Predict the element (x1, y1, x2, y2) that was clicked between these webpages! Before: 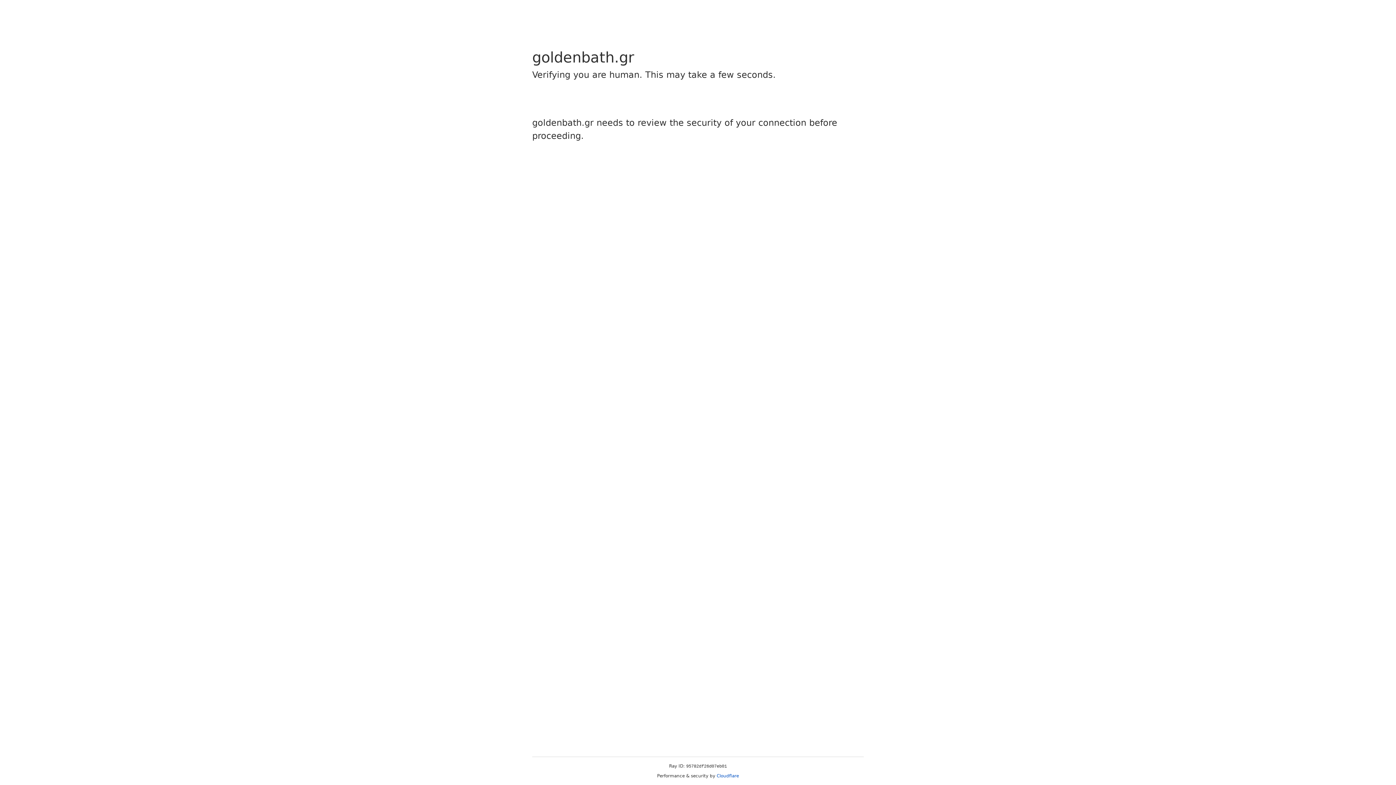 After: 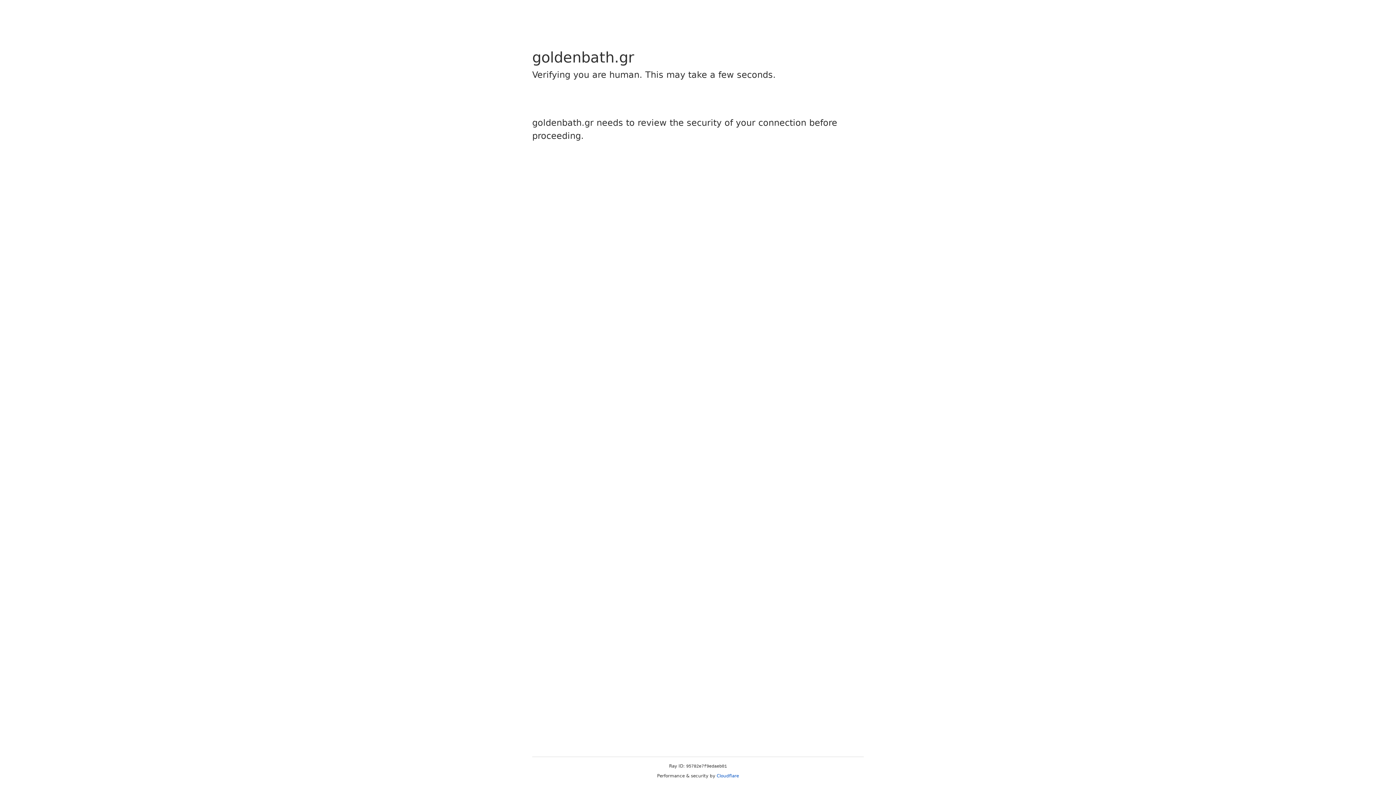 Action: bbox: (716, 773, 739, 778) label: Cloudflare